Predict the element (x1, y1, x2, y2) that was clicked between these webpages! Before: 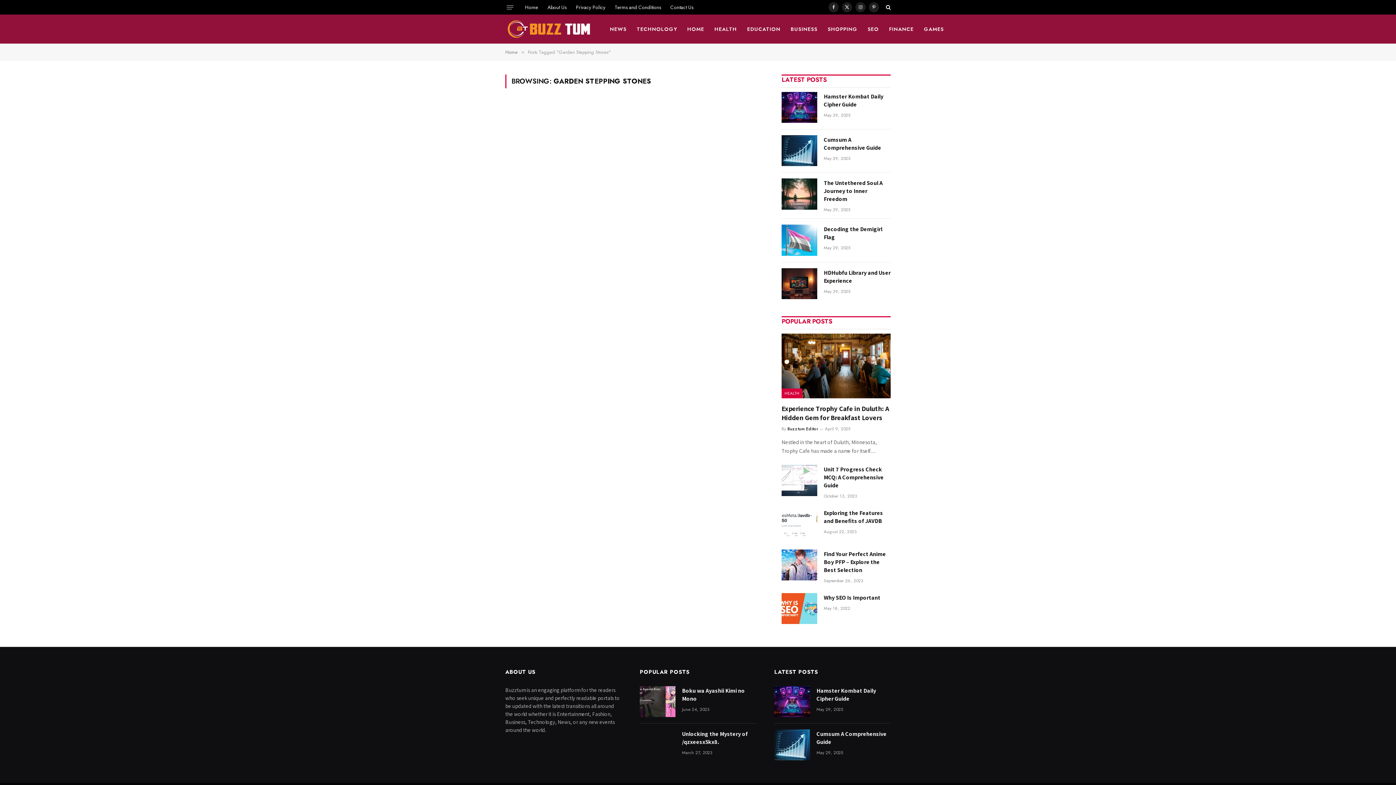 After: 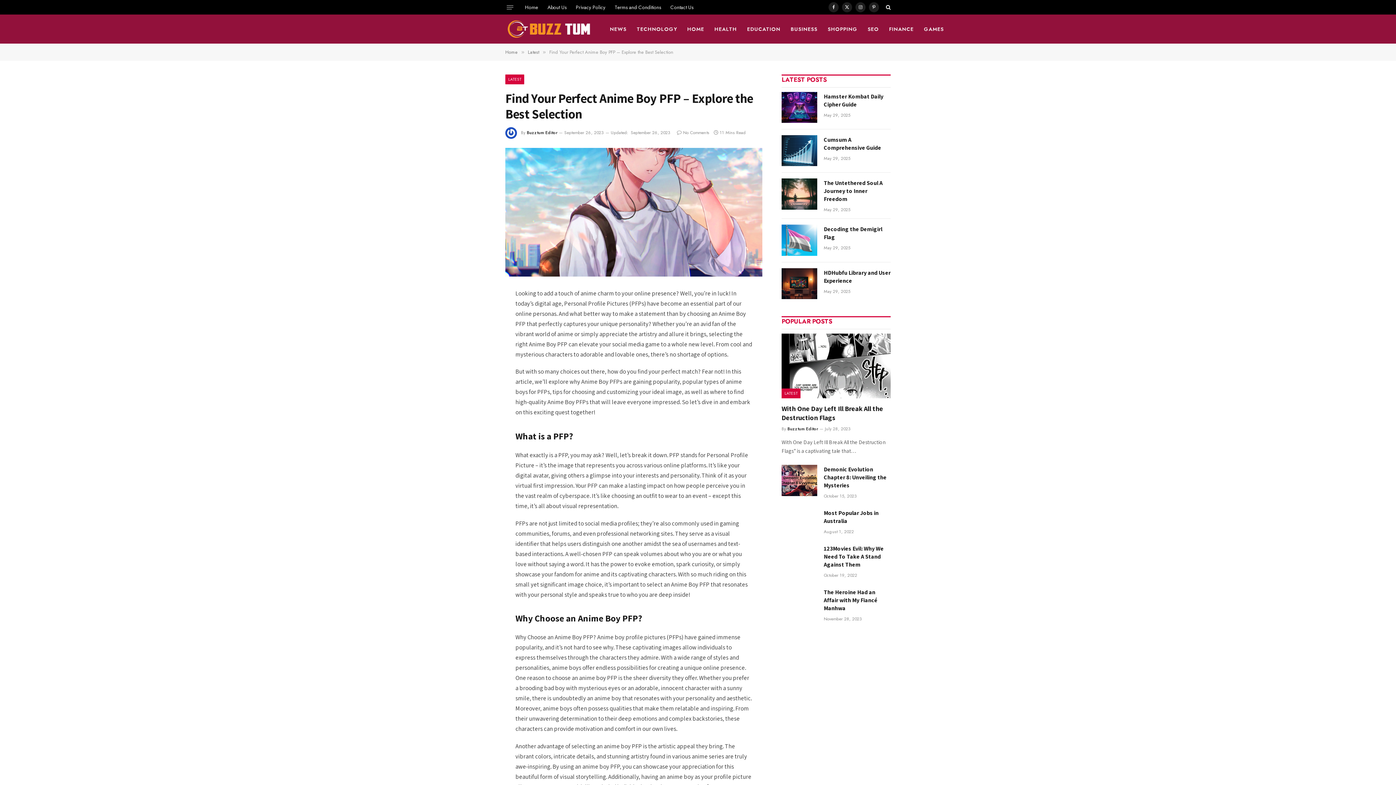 Action: bbox: (781, 549, 817, 580)